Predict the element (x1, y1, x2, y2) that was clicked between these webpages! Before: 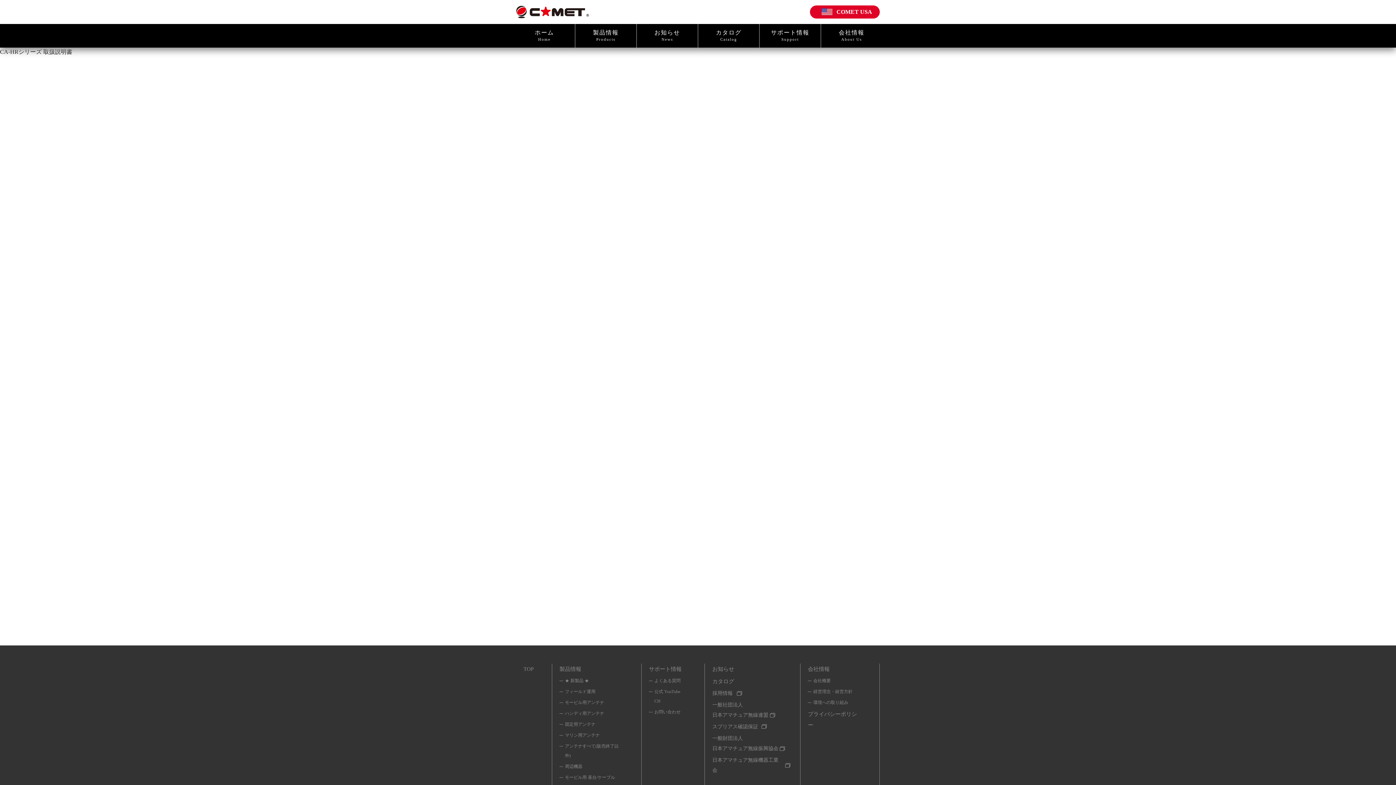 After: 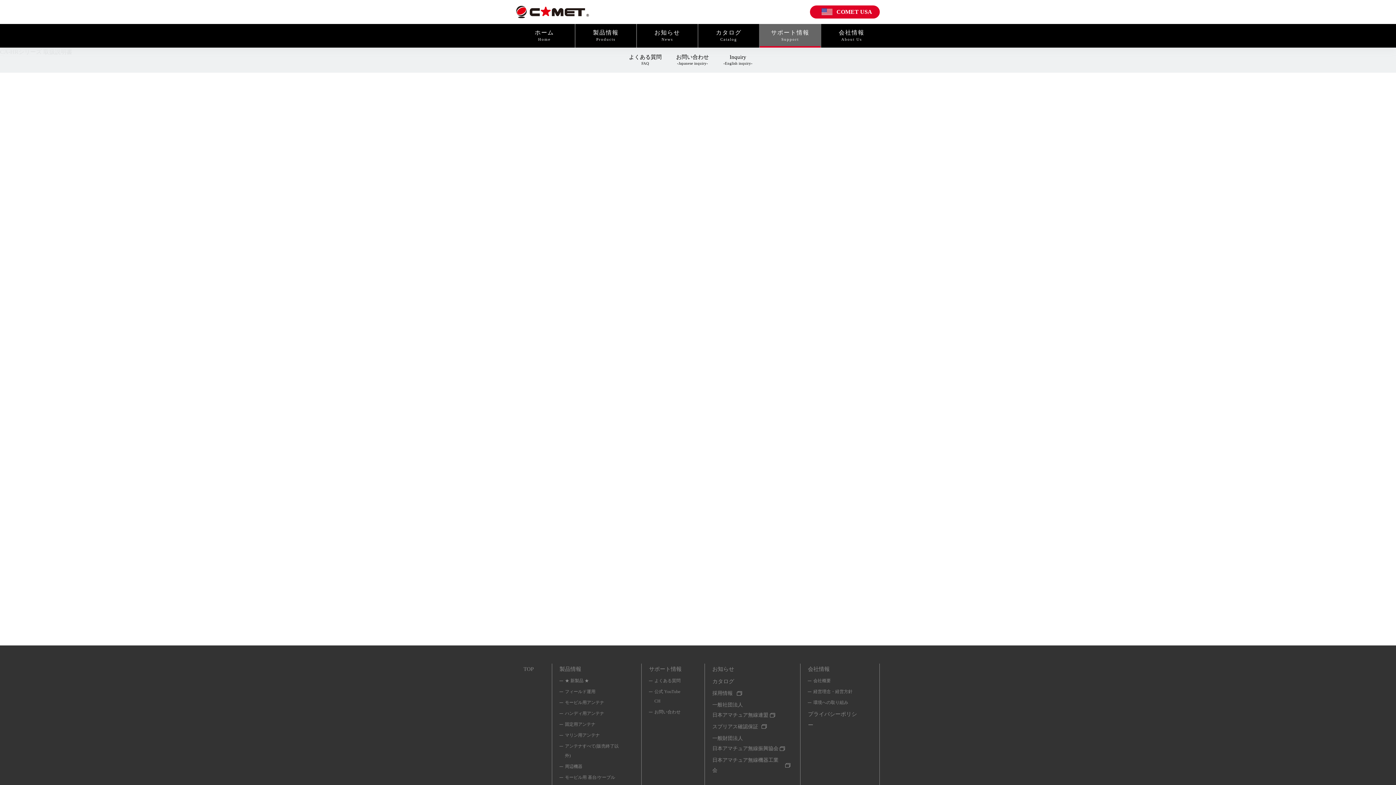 Action: label: サポート情報
Support bbox: (760, 24, 820, 47)